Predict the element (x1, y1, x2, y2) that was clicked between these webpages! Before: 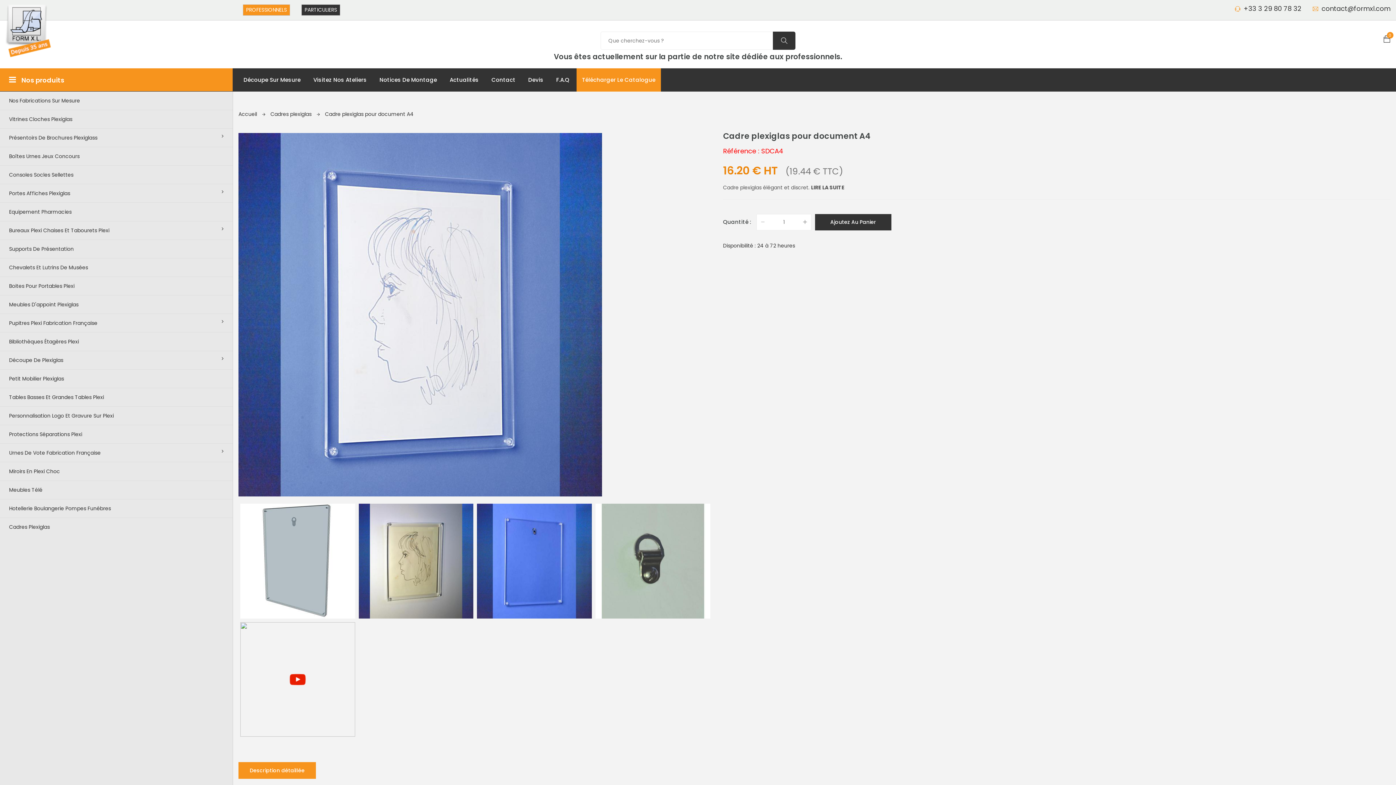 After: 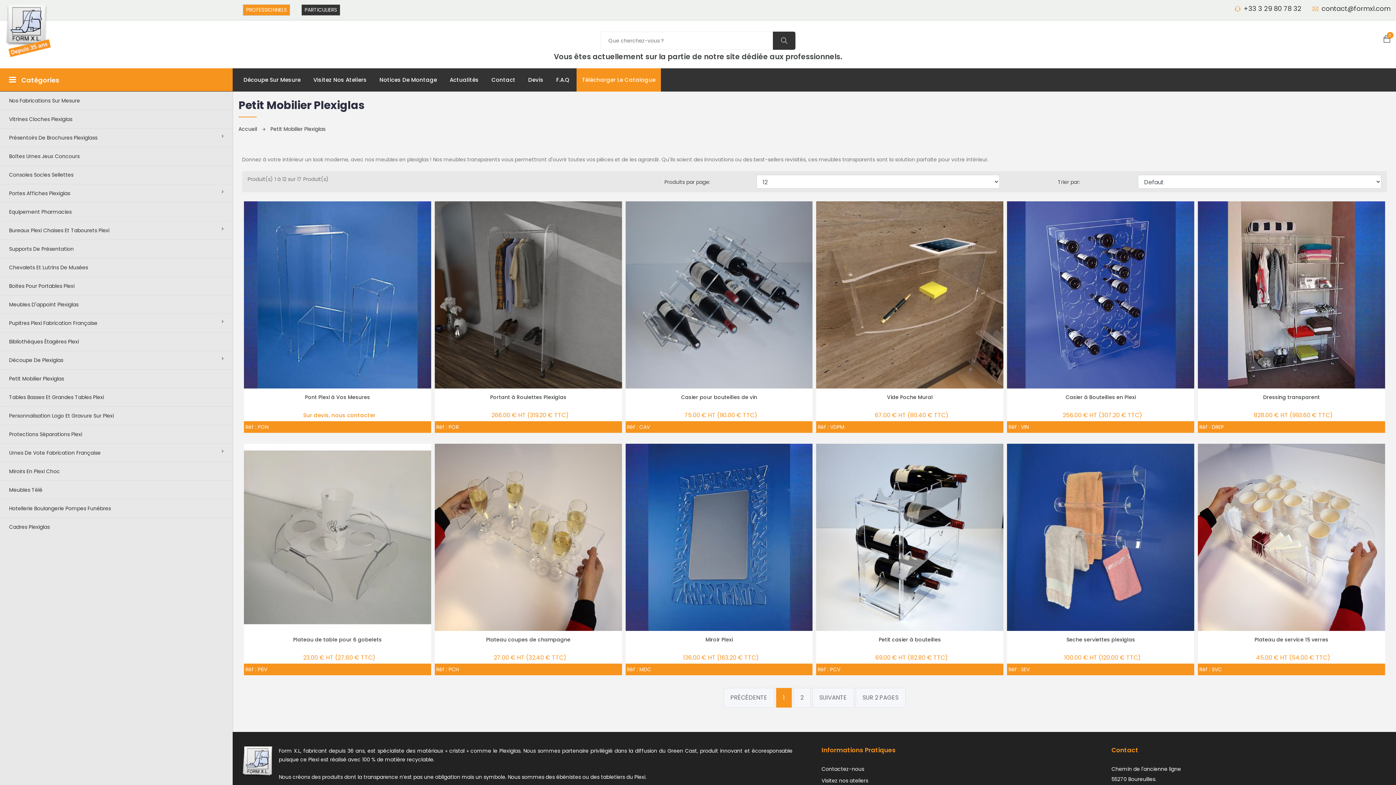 Action: label: Petit Mobilier Plexiglas bbox: (0, 369, 232, 388)